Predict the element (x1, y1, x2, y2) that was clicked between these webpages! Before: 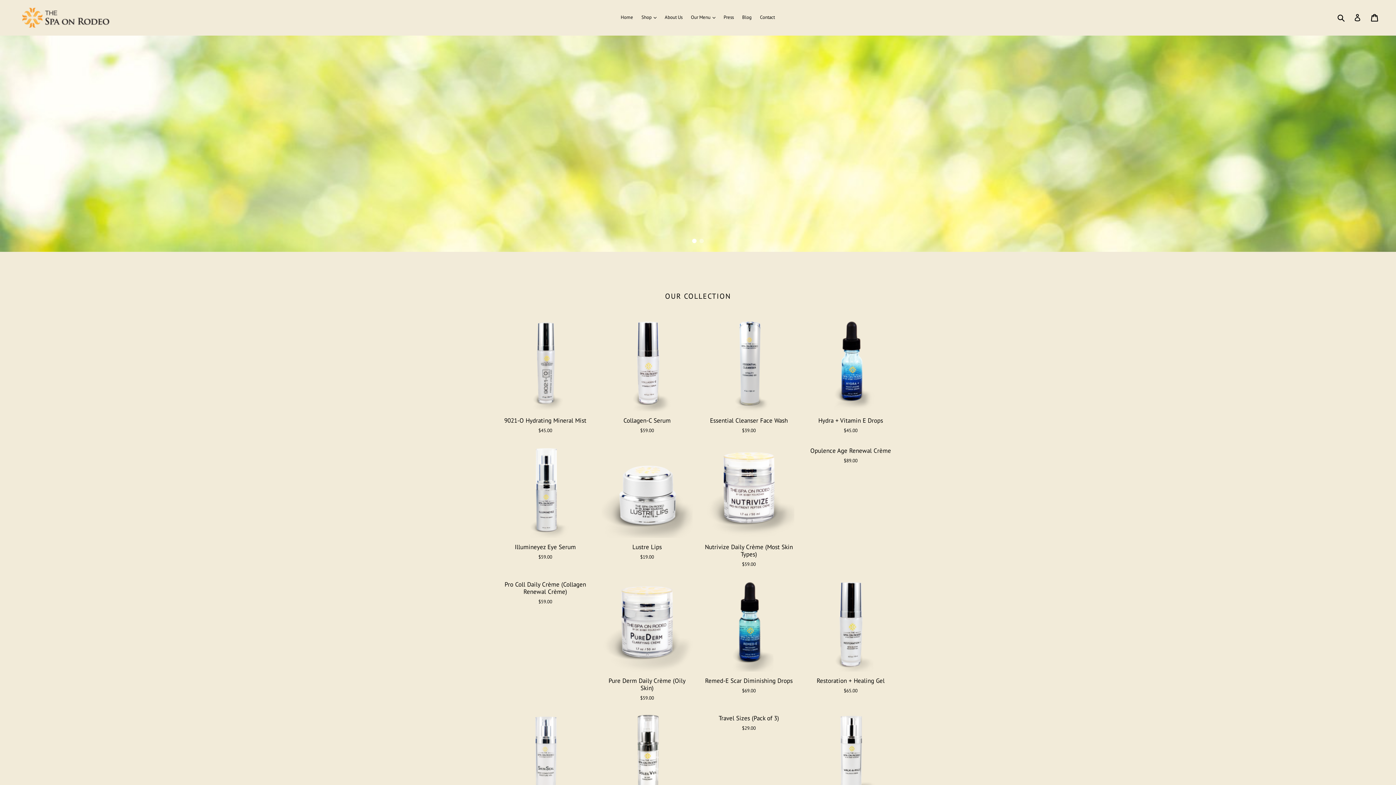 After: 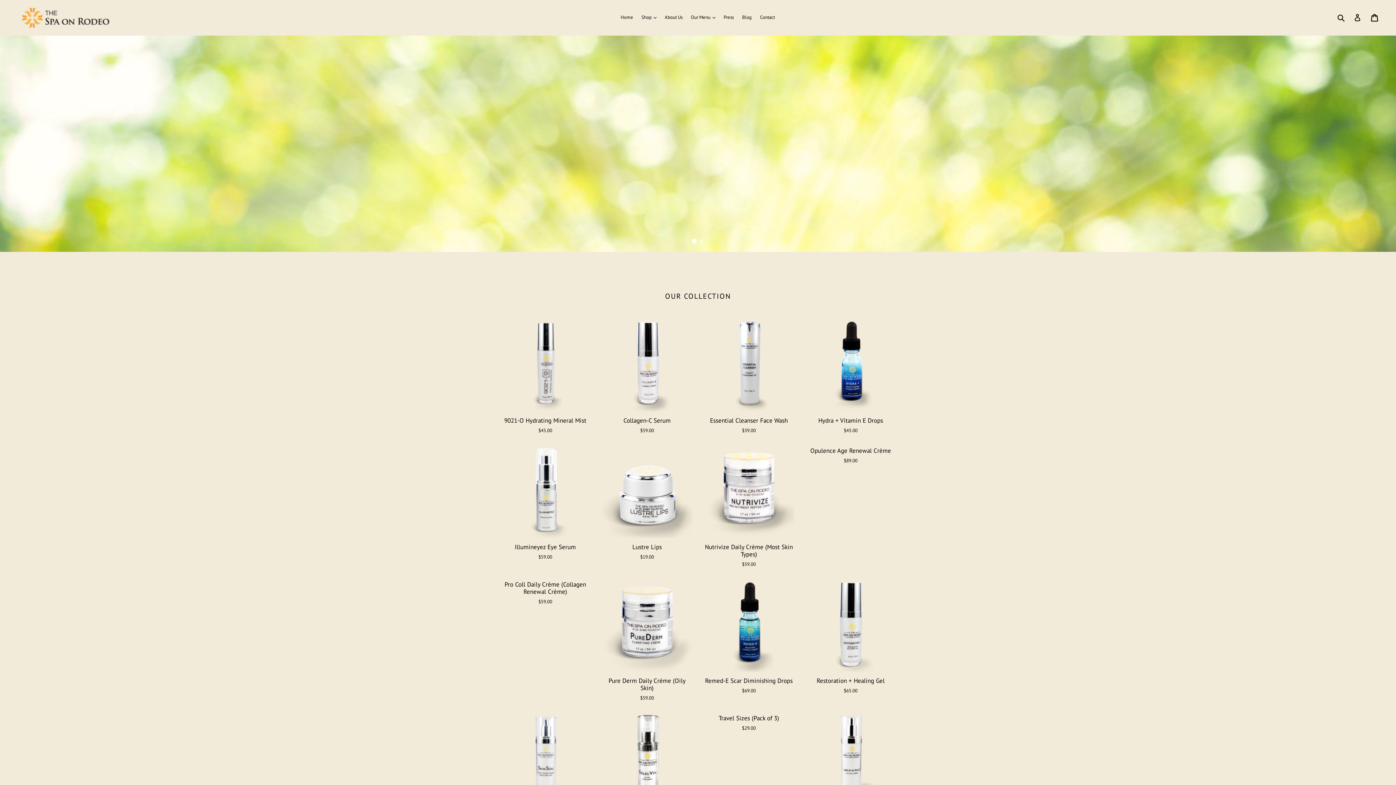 Action: label: Skin Seal Body Moisturizer
Regular price
$49.00 bbox: (500, 714, 590, 828)